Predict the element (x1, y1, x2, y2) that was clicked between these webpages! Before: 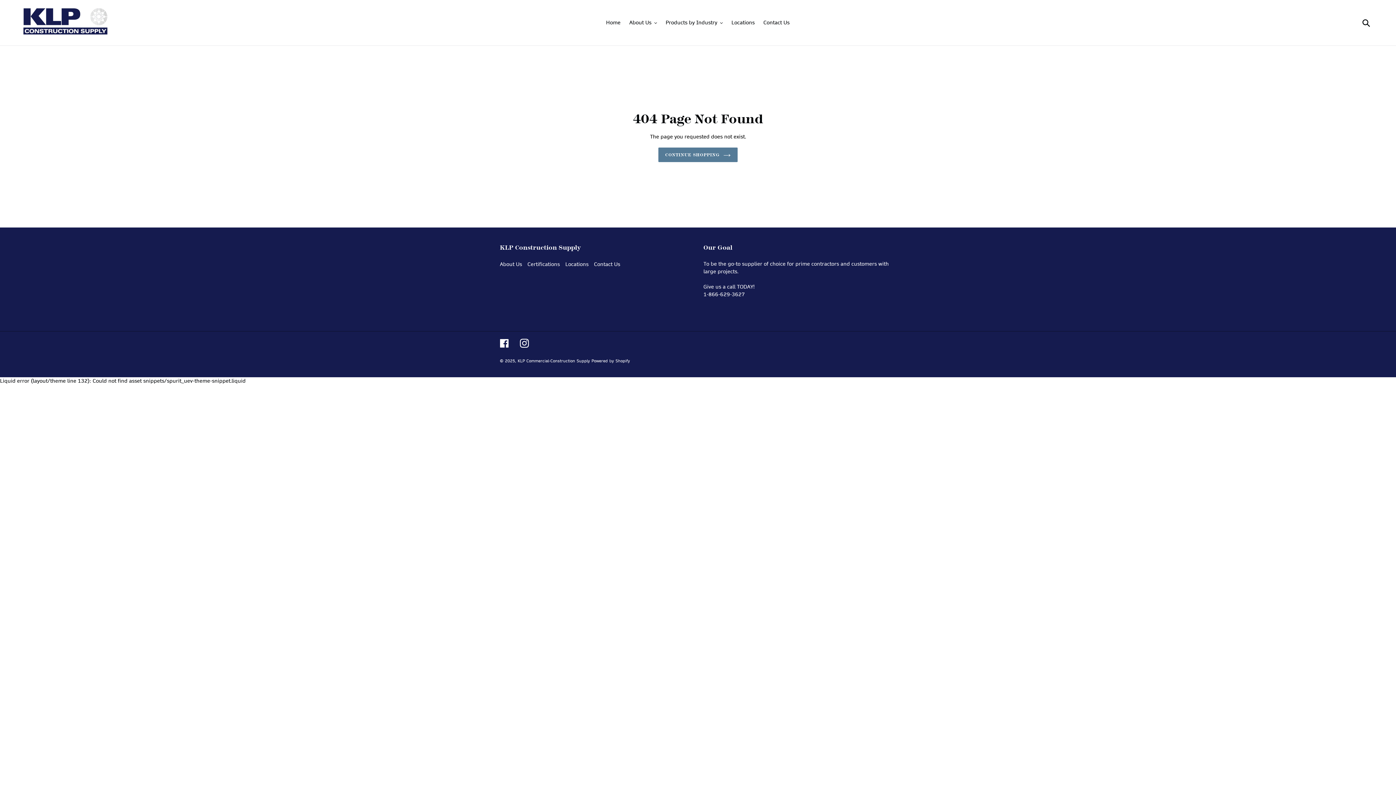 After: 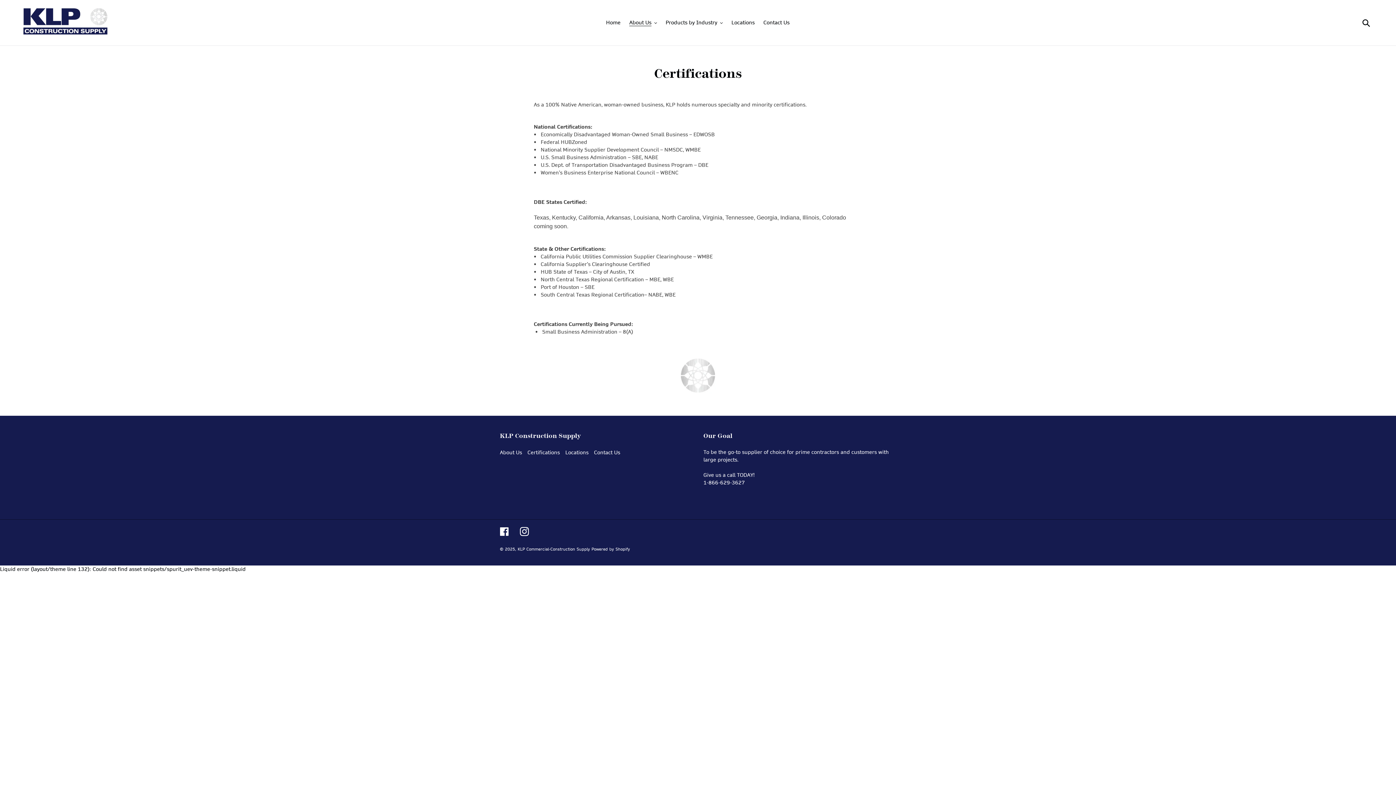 Action: bbox: (527, 260, 560, 267) label: Certifications